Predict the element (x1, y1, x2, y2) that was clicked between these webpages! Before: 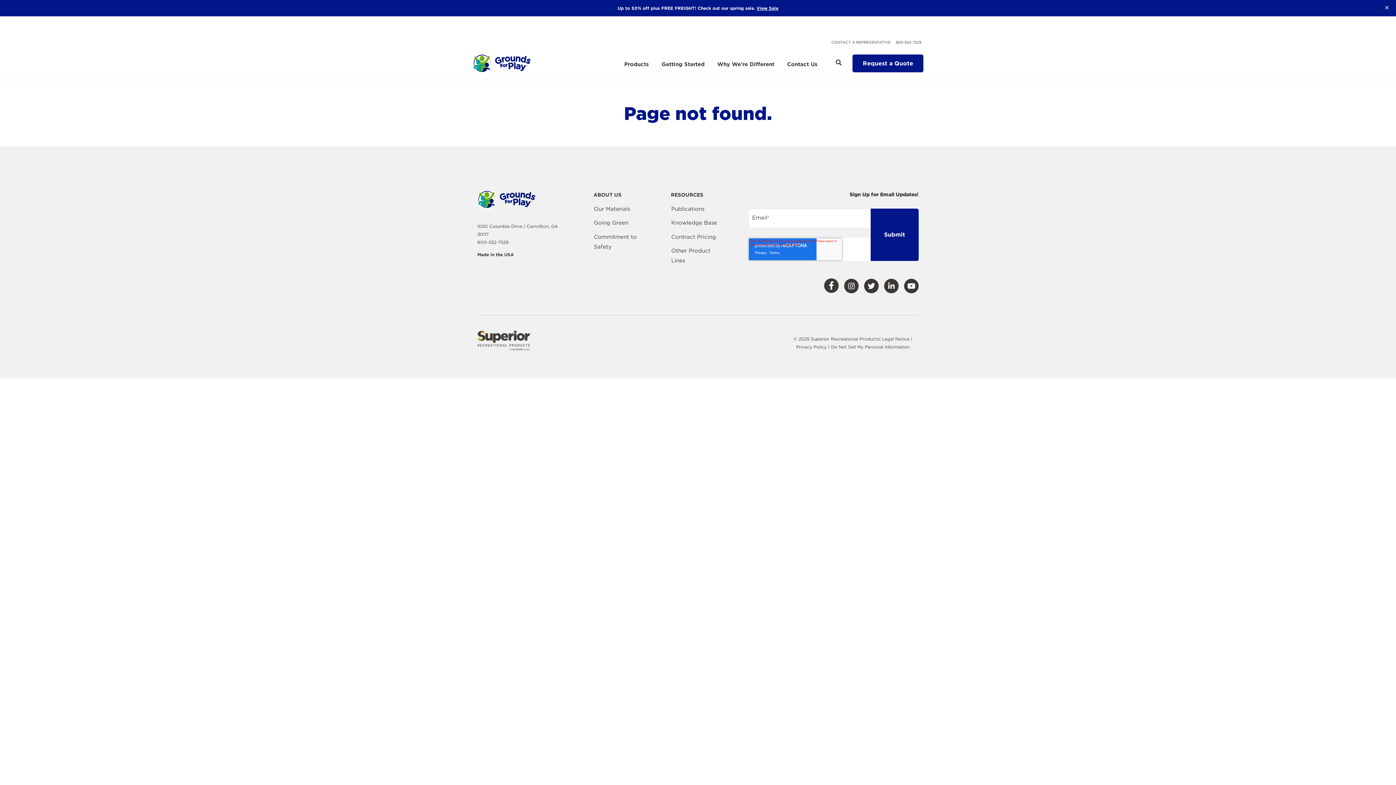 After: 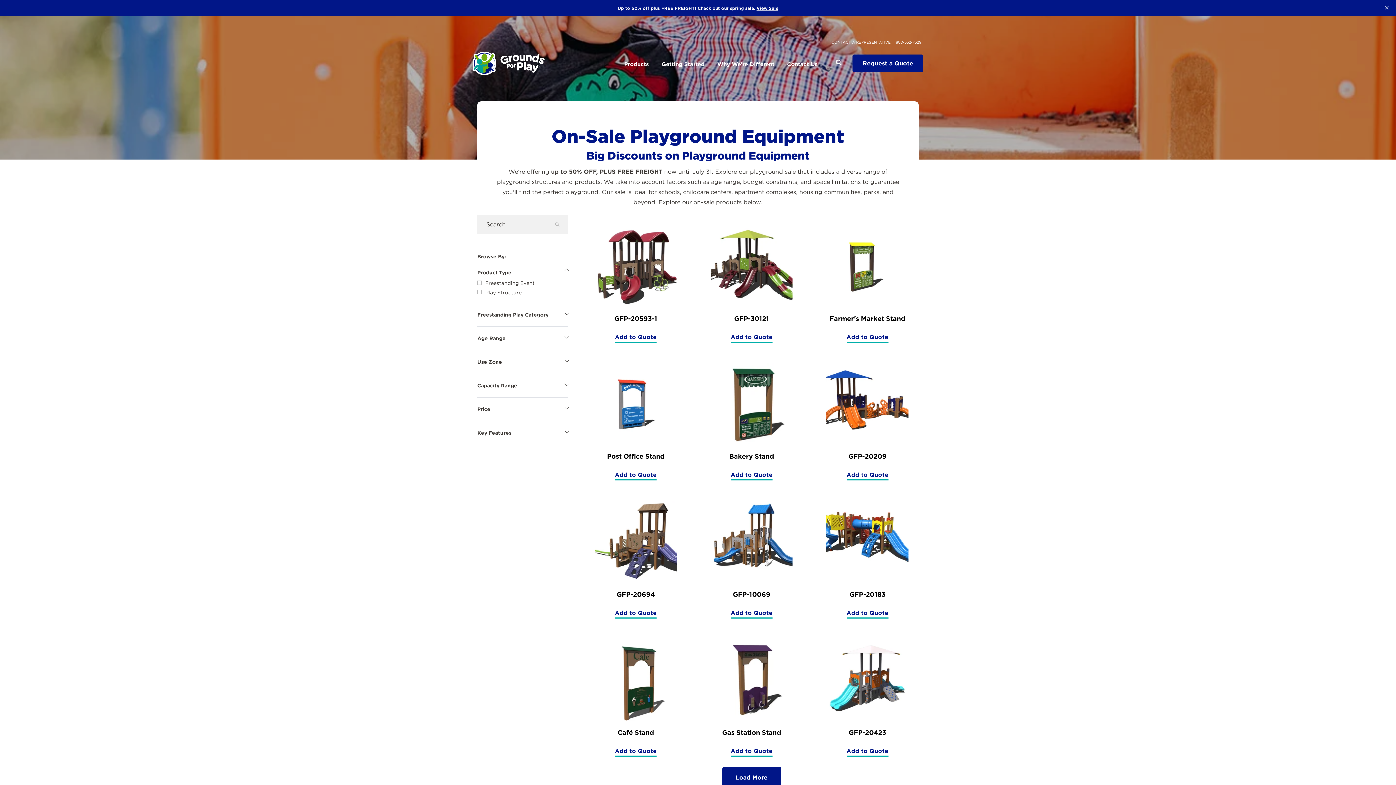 Action: label: View Sale bbox: (756, 5, 778, 10)